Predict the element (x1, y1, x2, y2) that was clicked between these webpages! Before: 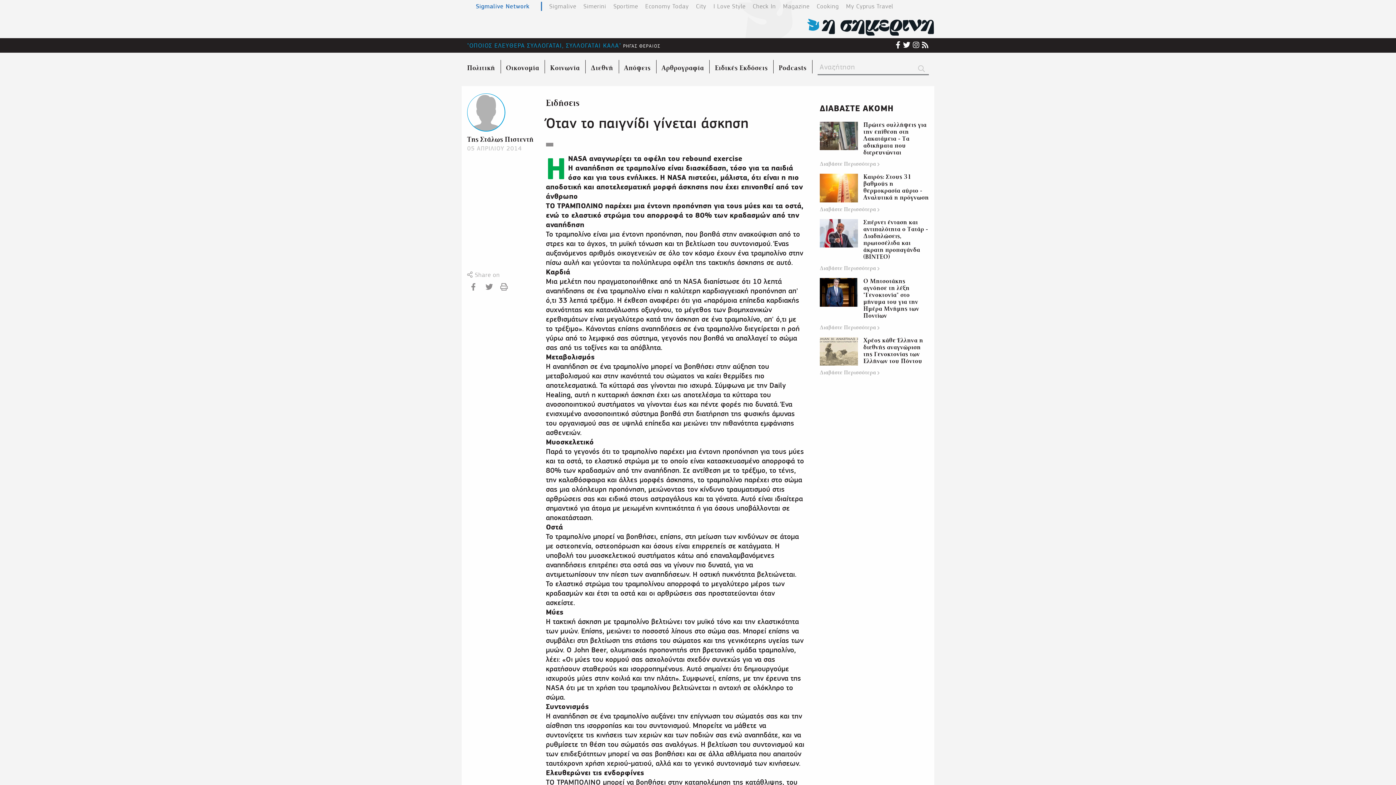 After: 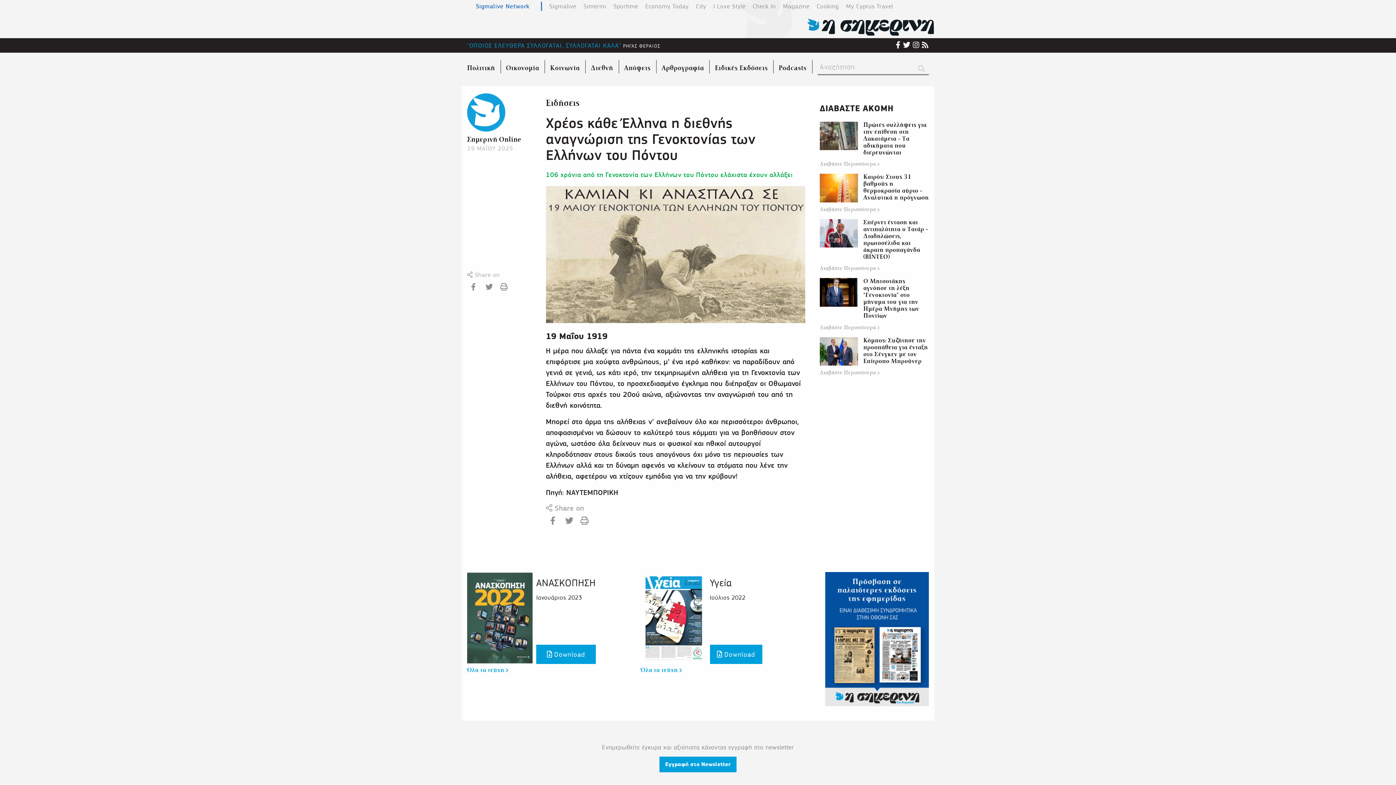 Action: label: Χρέος κάθε Έλληνα η διεθνής αναγνώριση της Γενοκτονίας των Ελλήνων του Πόντου
Διαβάστε Περισσότερα  bbox: (820, 337, 929, 377)